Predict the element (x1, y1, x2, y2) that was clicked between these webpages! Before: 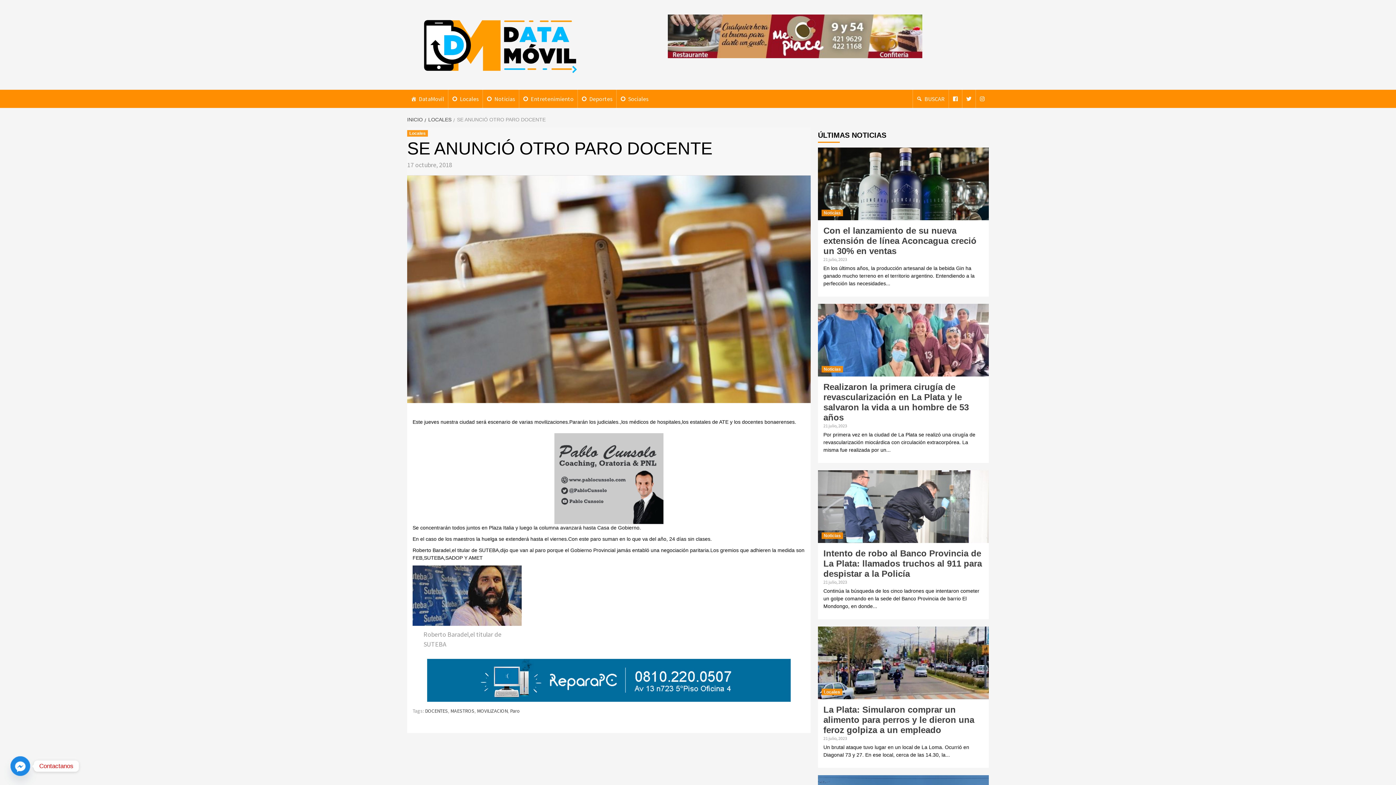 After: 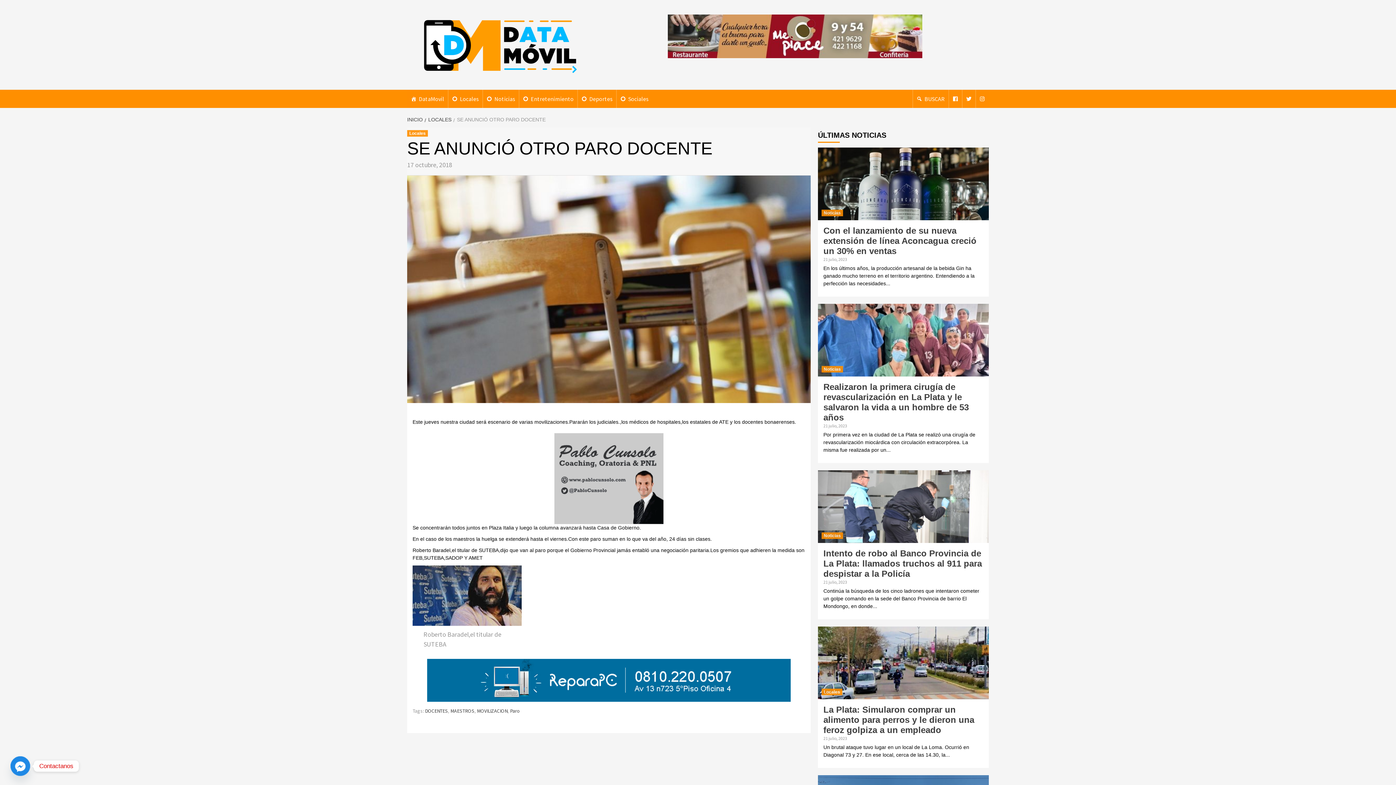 Action: label: pablo_cons bbox: (554, 473, 663, 482)